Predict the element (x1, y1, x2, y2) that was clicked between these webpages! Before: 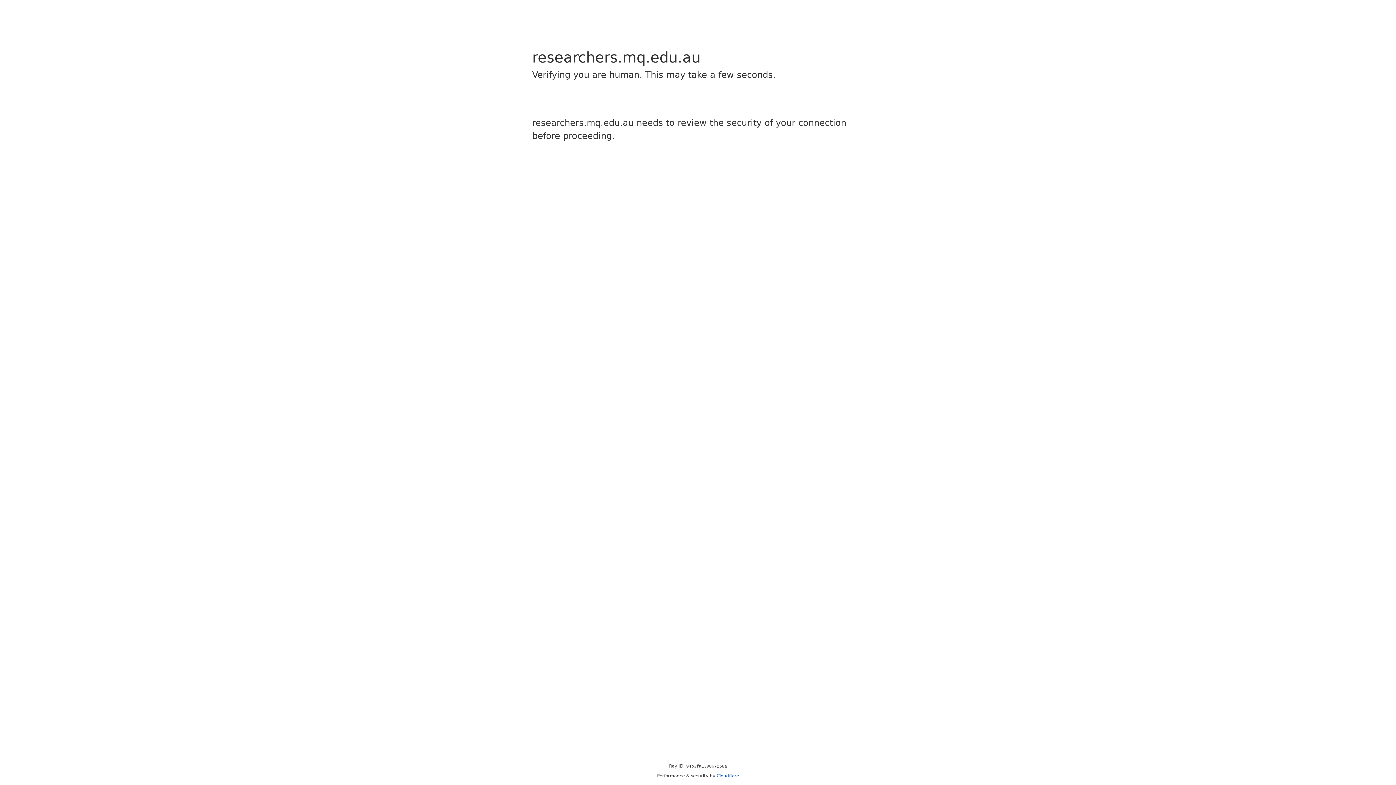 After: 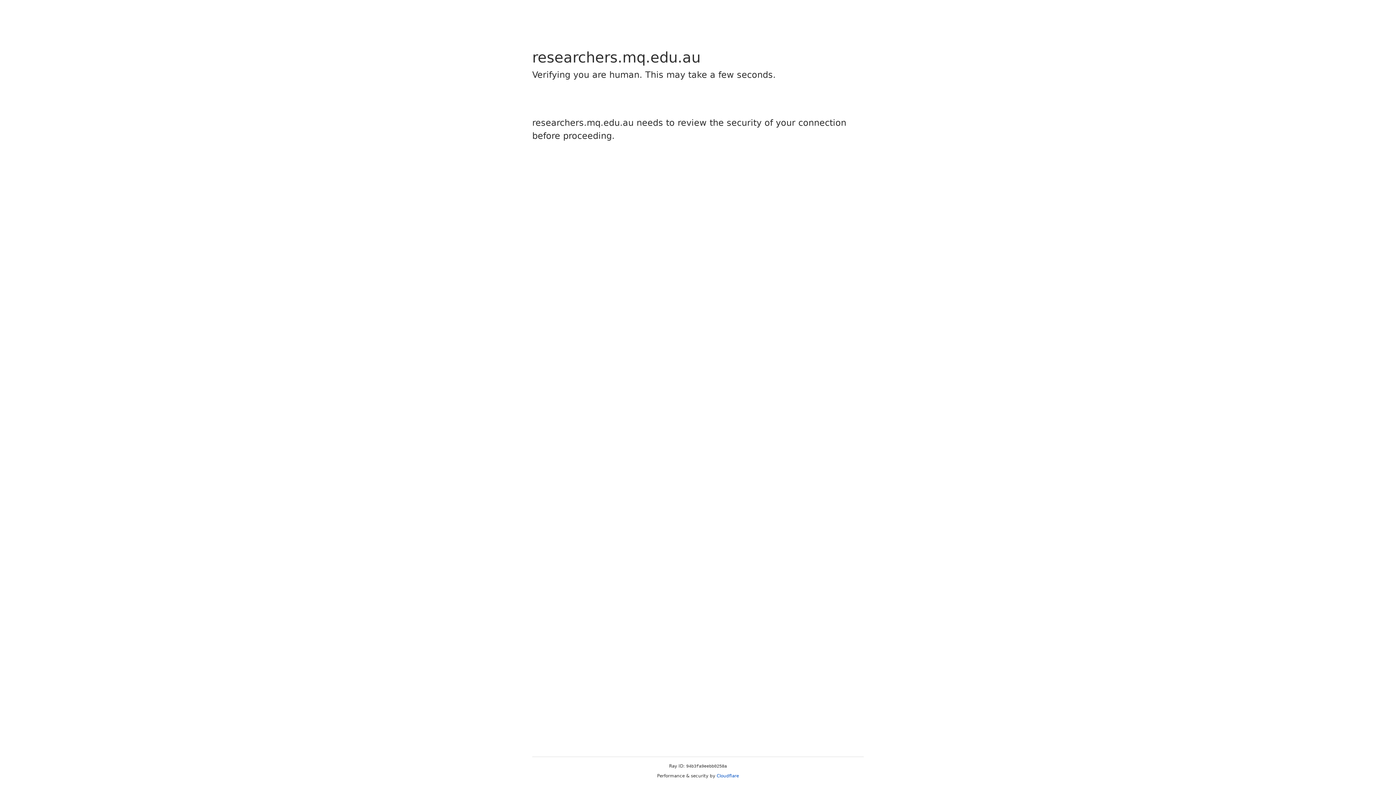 Action: label: Cloudflare bbox: (716, 773, 739, 778)